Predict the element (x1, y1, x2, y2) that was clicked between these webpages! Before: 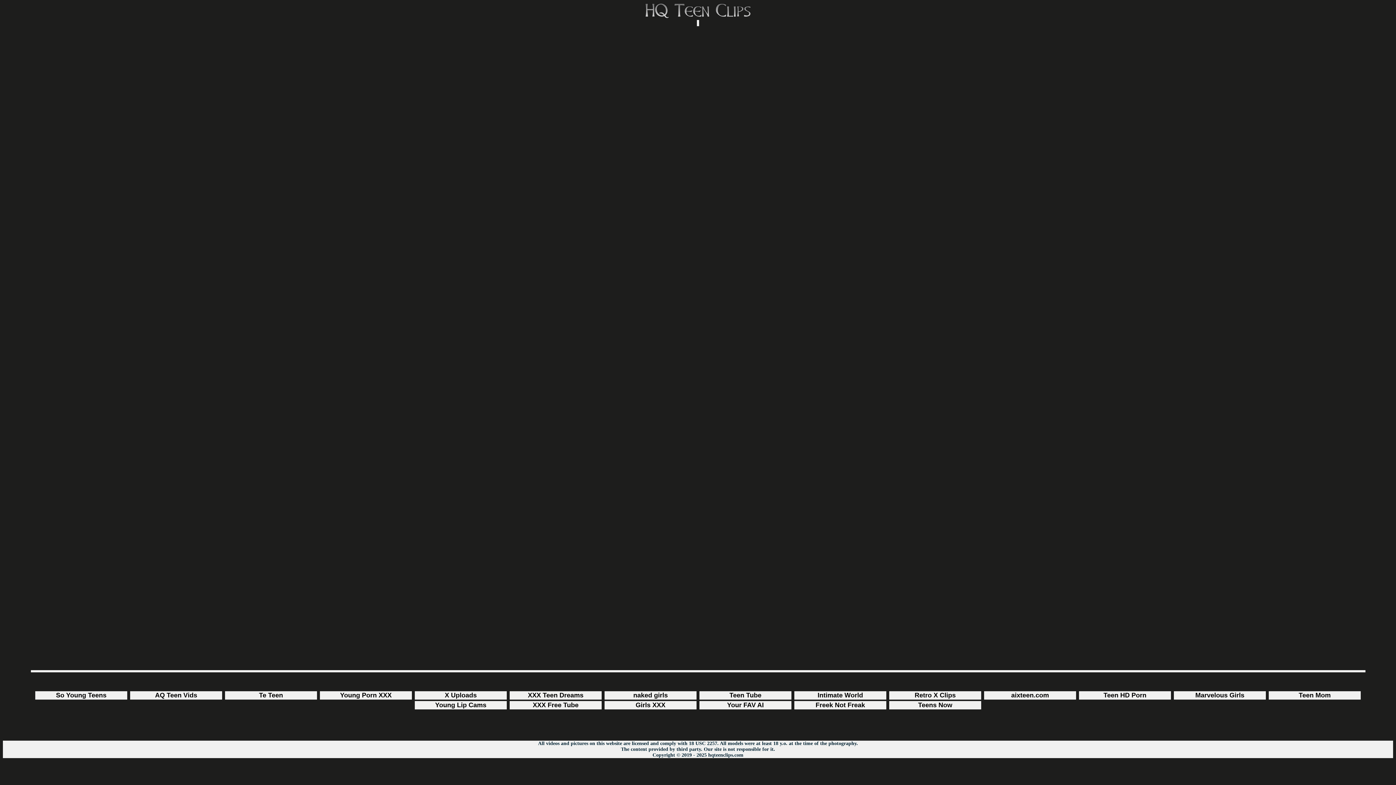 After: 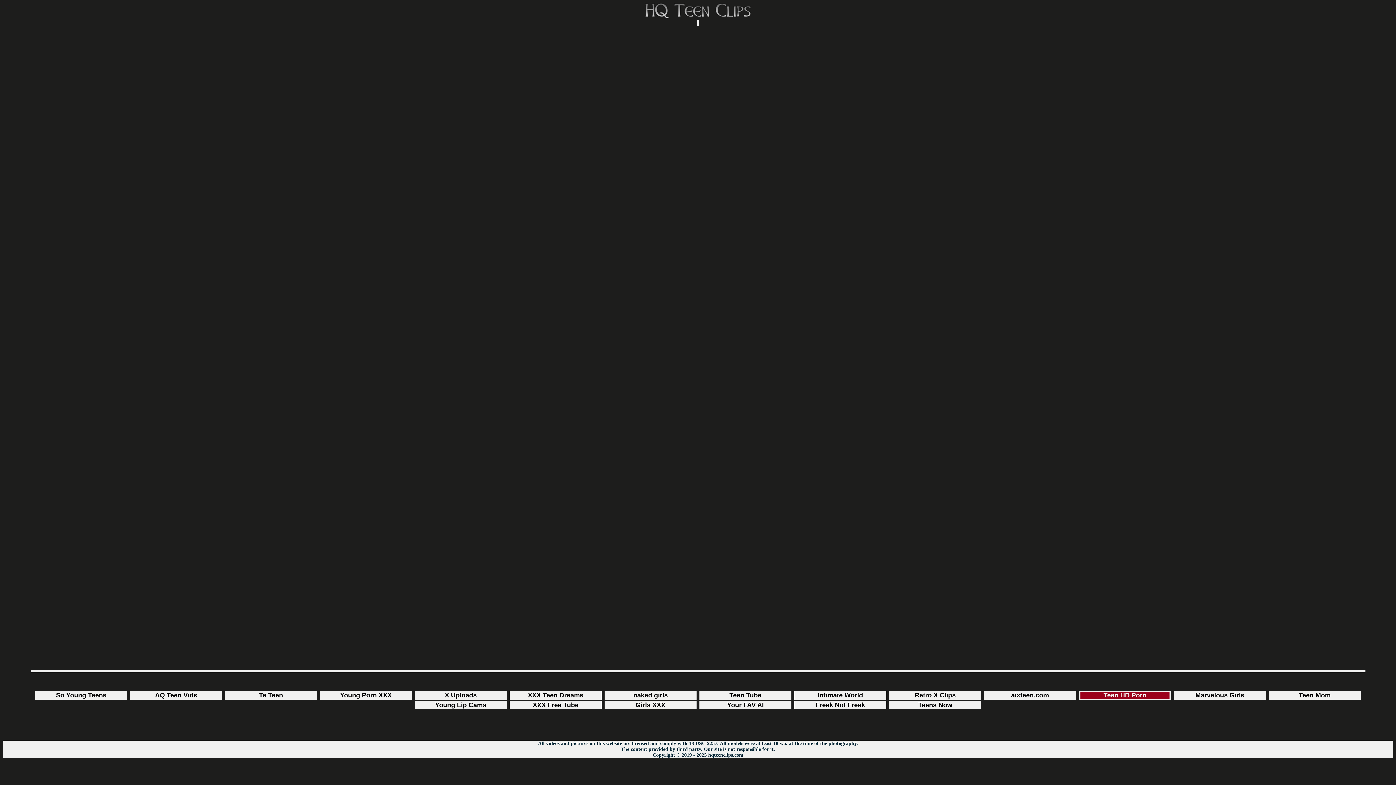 Action: bbox: (1103, 691, 1146, 699) label: Teen HD Porn